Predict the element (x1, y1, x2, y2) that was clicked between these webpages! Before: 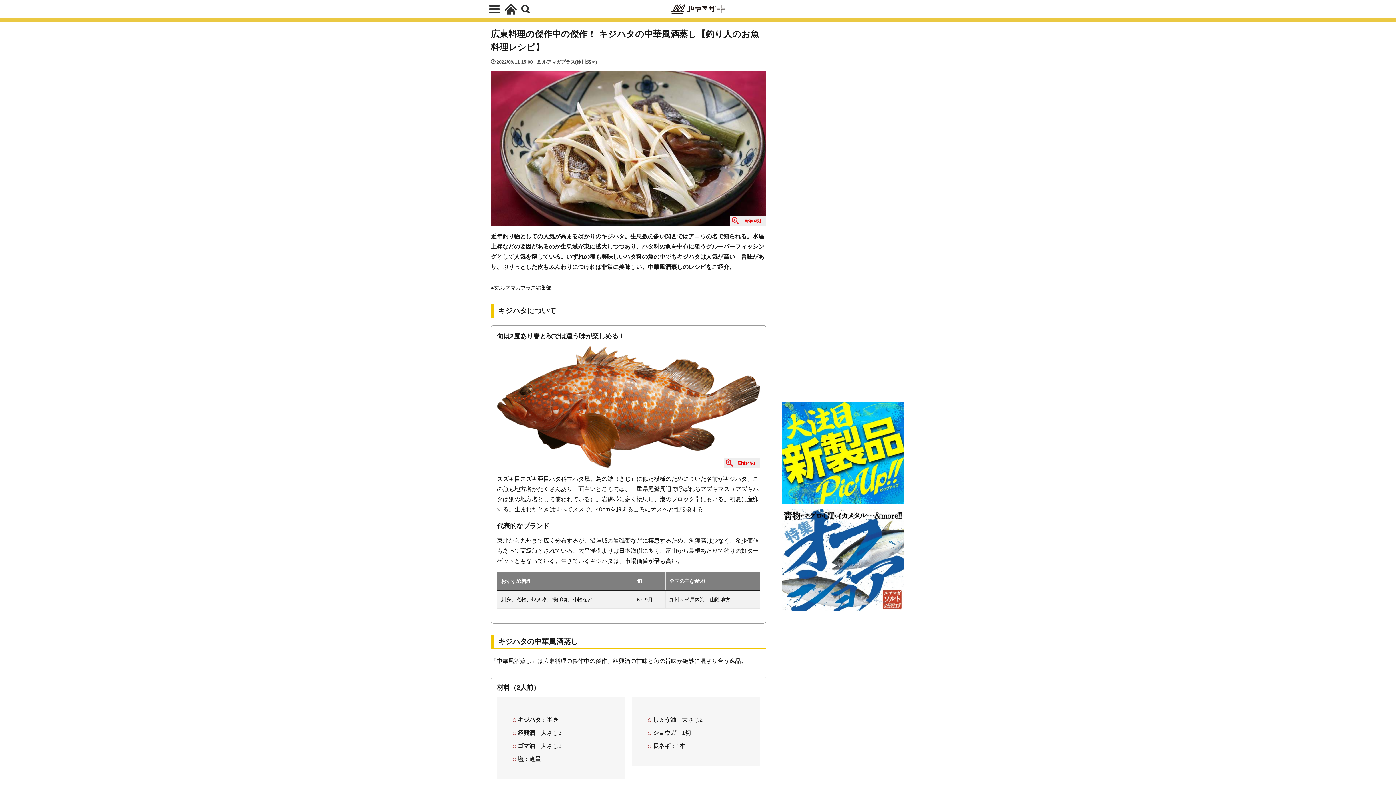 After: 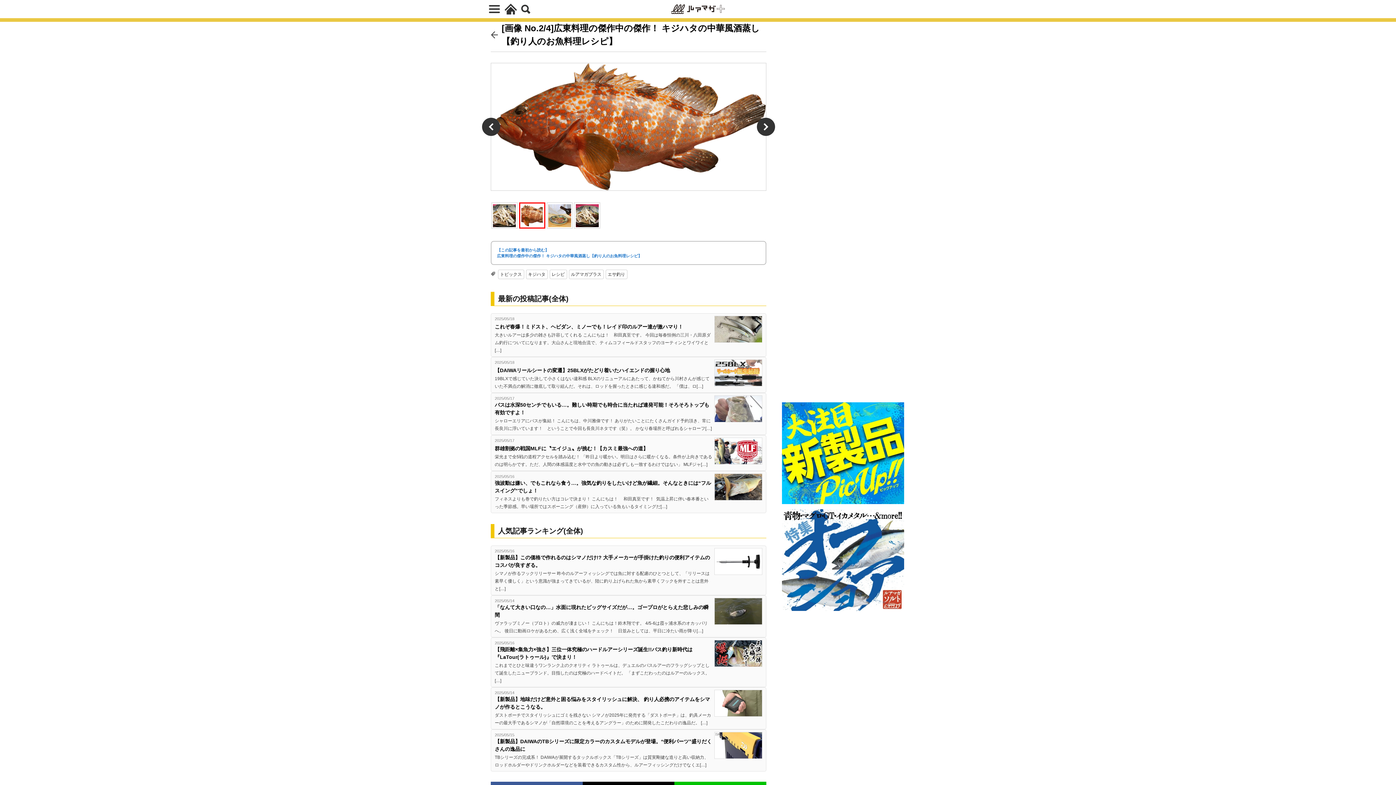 Action: label: 画像(4枚) bbox: (497, 346, 760, 468)